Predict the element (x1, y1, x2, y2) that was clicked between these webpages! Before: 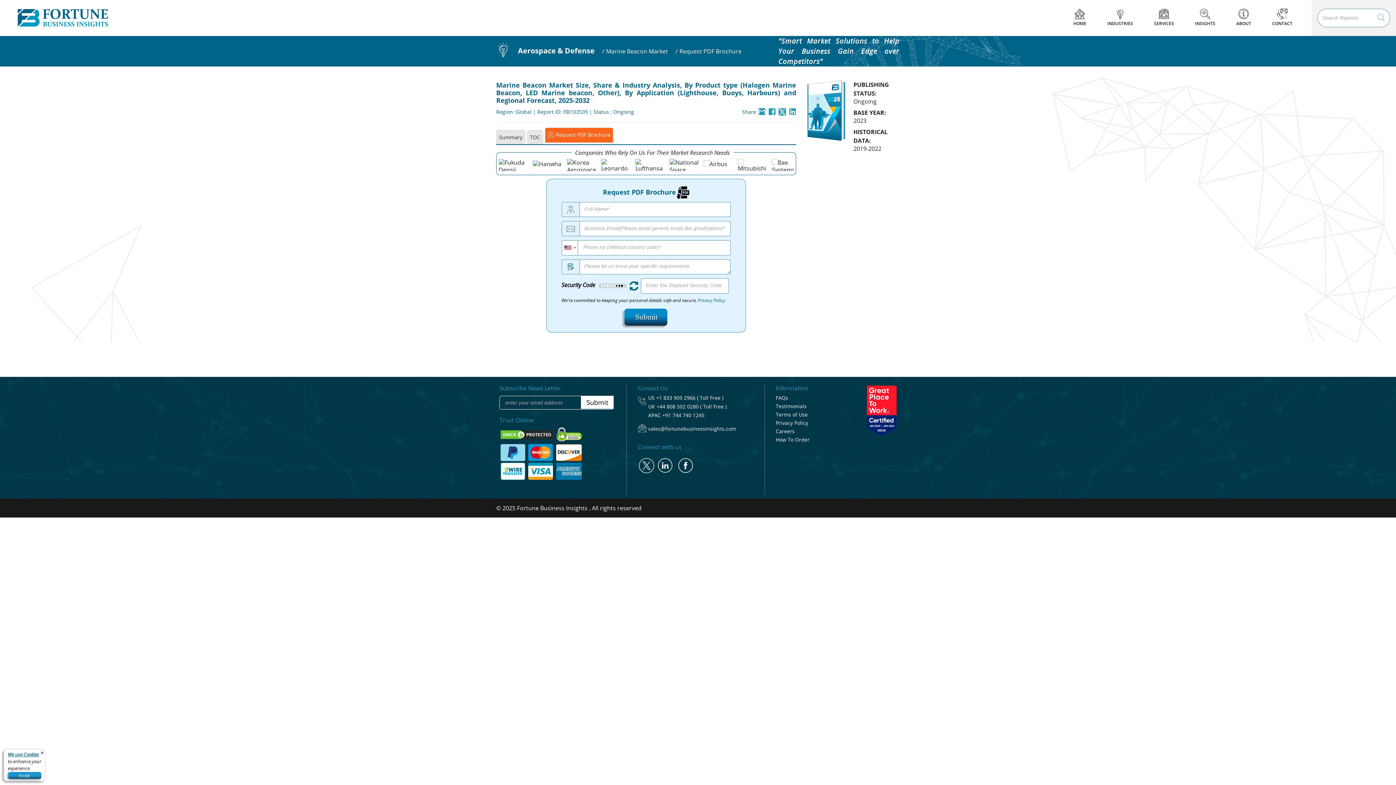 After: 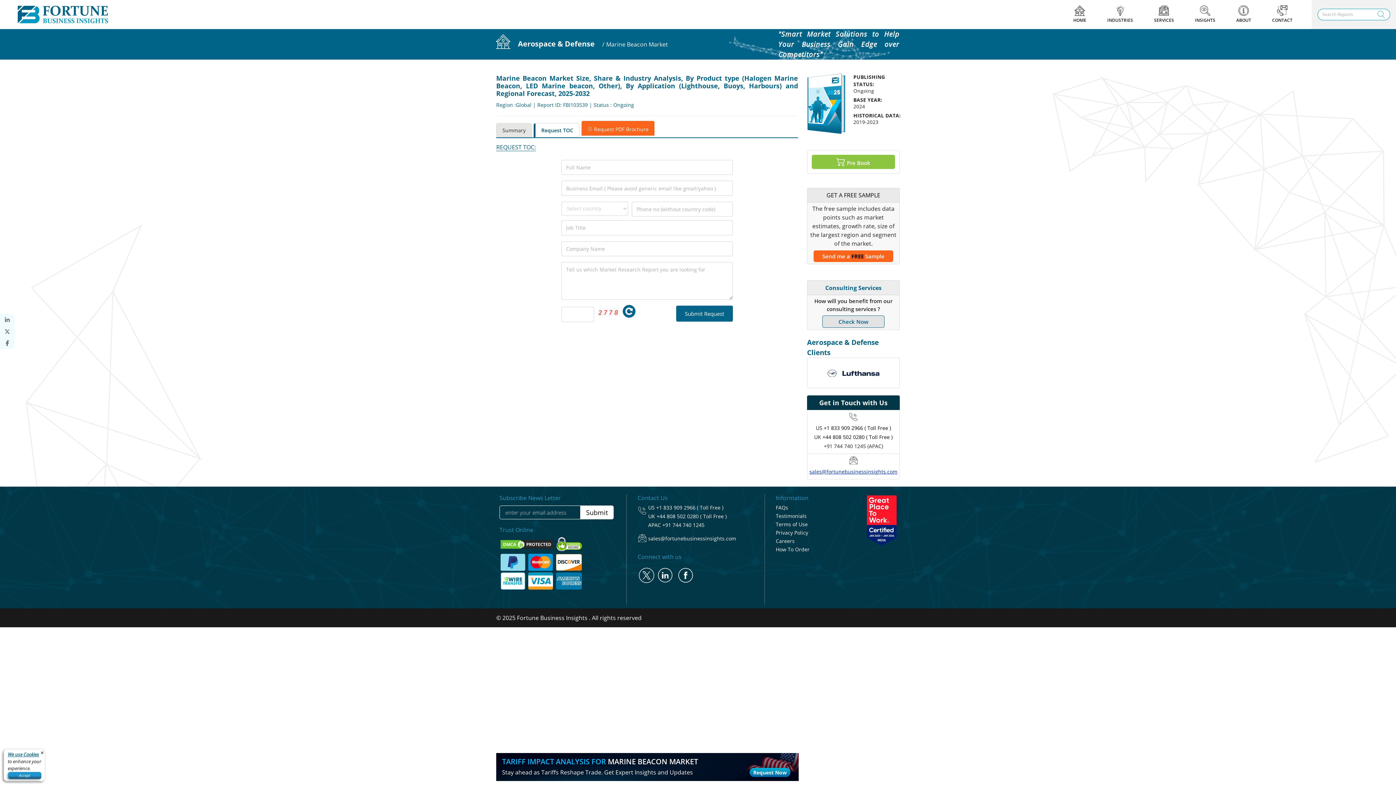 Action: bbox: (527, 130, 543, 144) label: TOC